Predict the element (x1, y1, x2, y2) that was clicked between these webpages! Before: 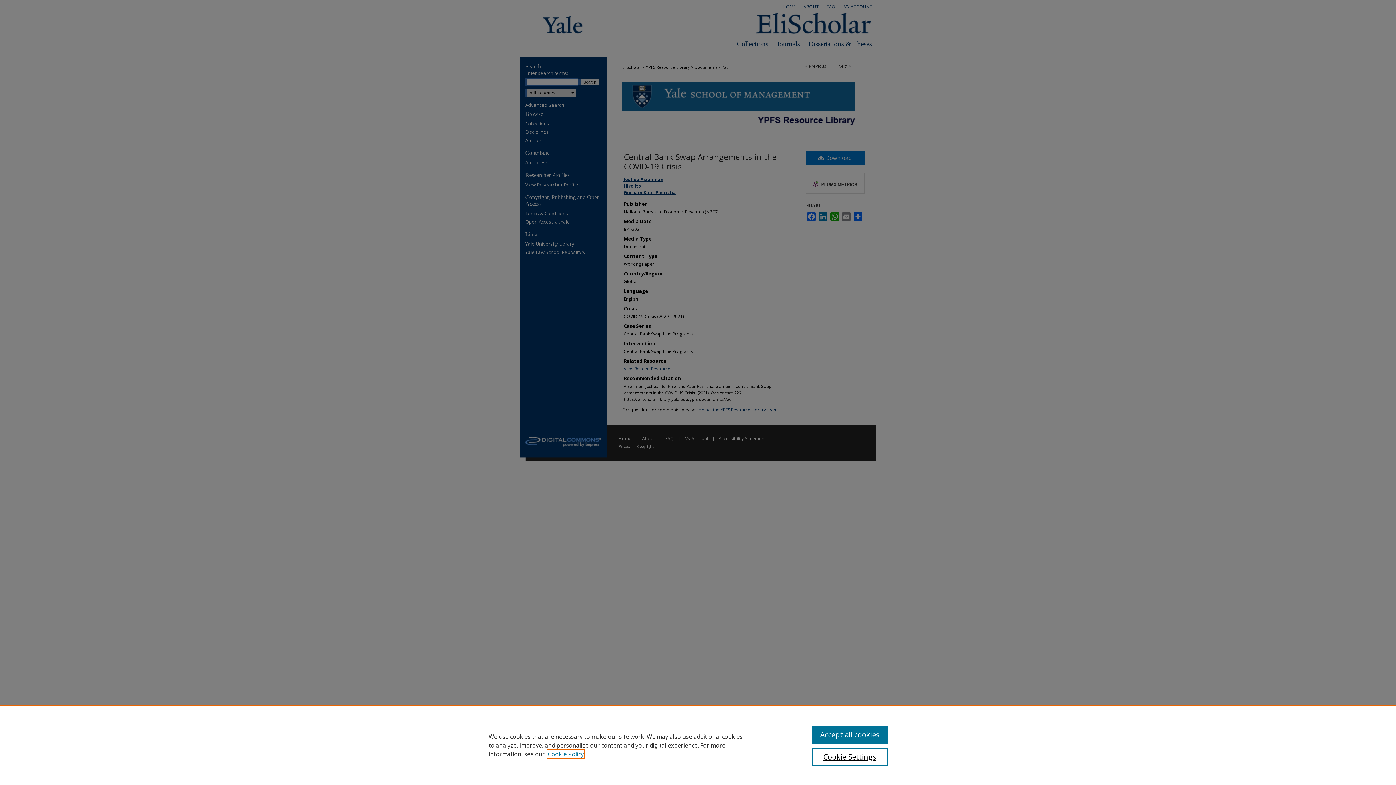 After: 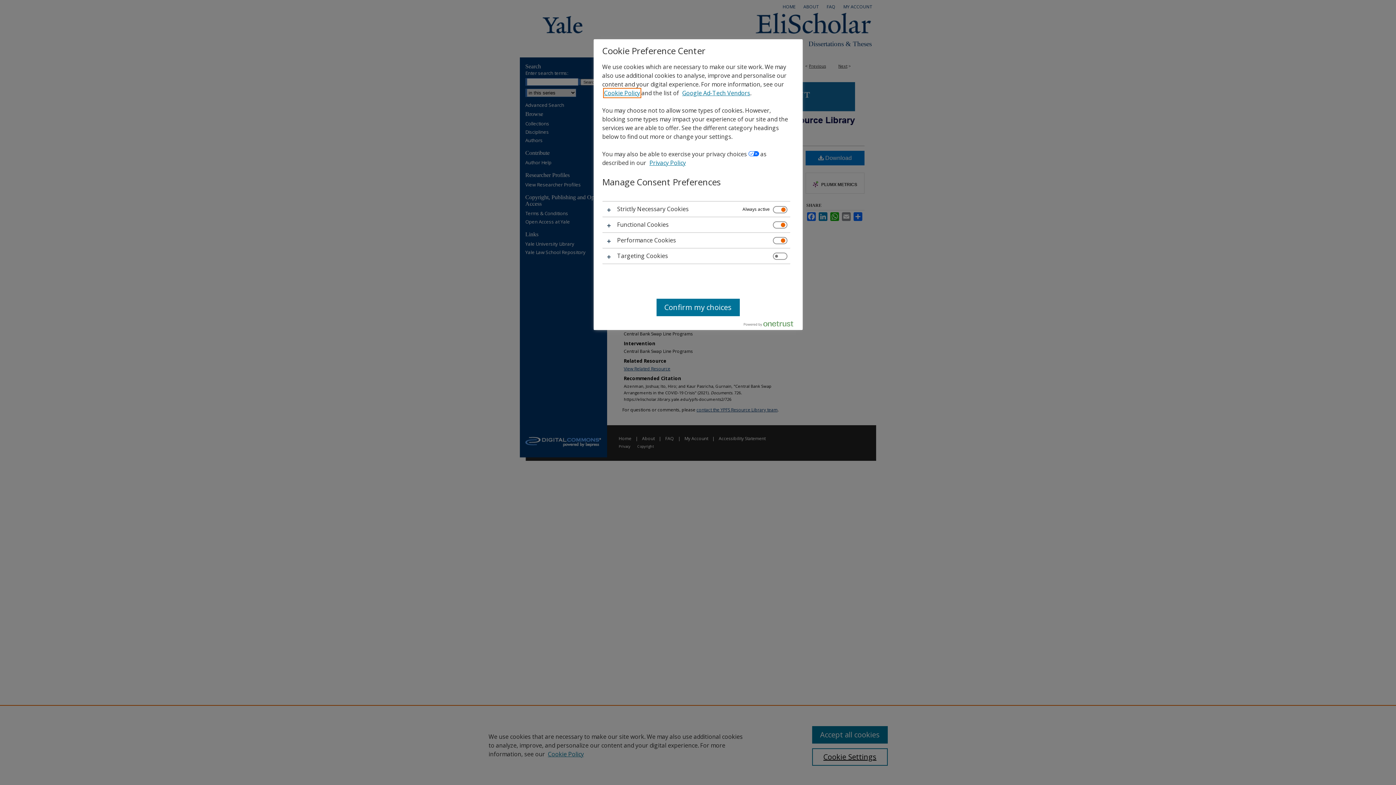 Action: bbox: (812, 748, 887, 766) label: Cookie Settings